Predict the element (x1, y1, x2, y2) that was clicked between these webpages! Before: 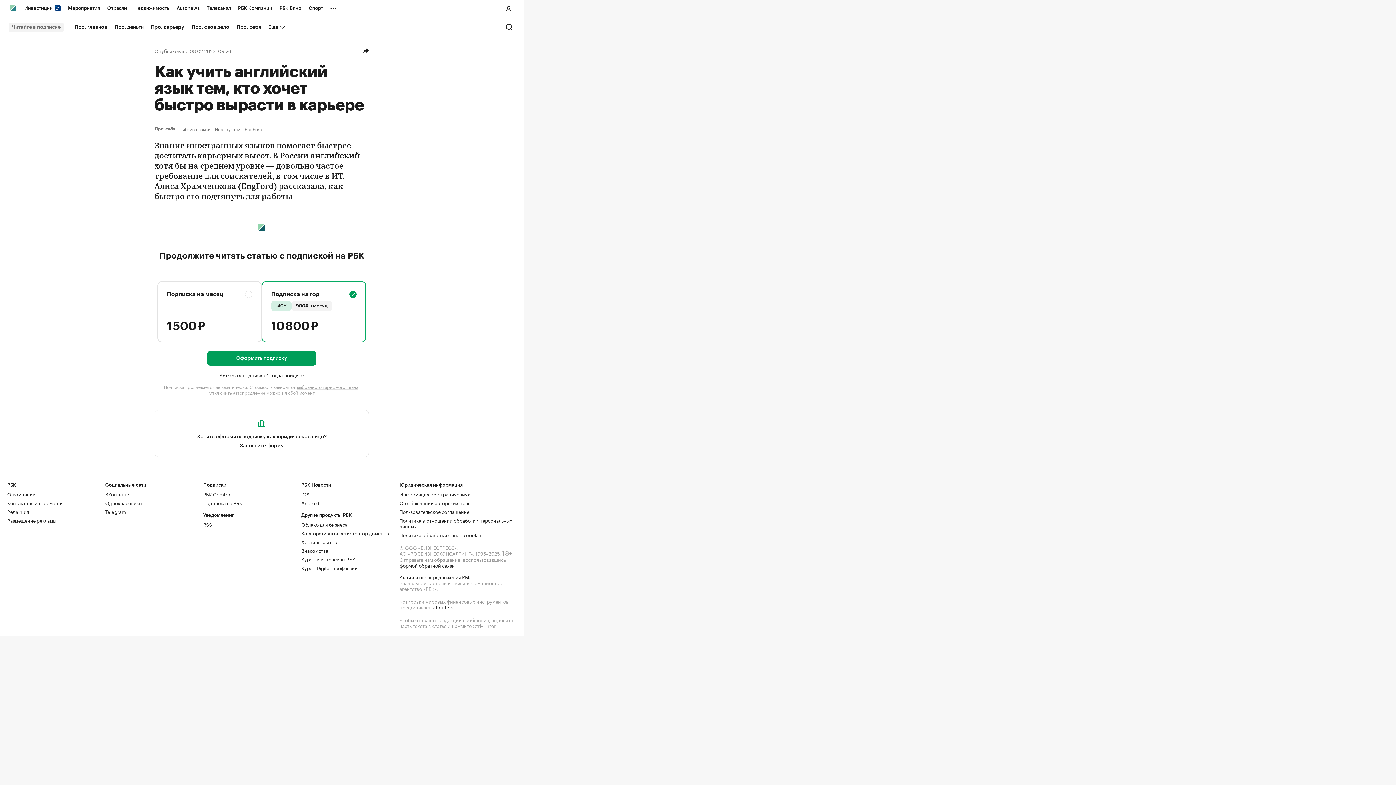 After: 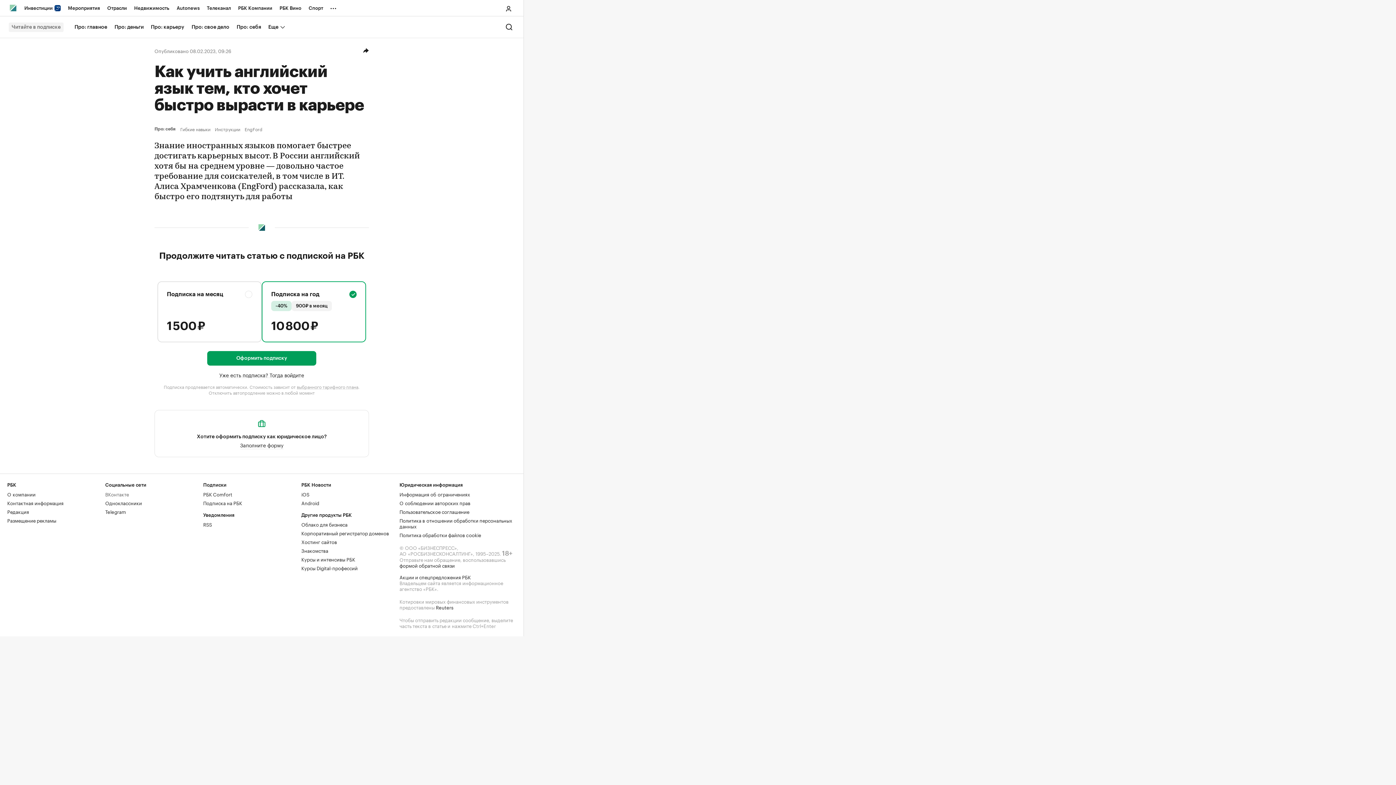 Action: bbox: (105, 490, 128, 497) label: ВКонтакте